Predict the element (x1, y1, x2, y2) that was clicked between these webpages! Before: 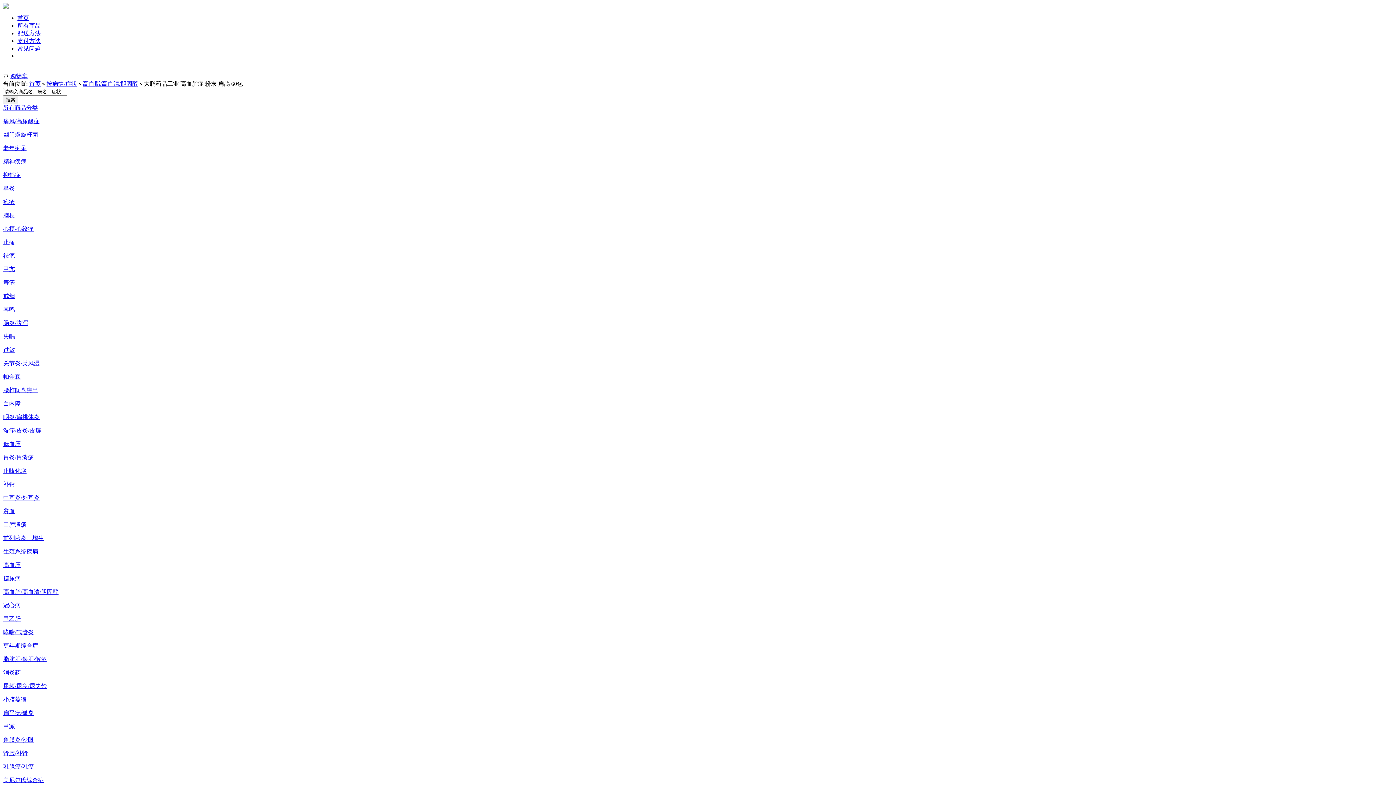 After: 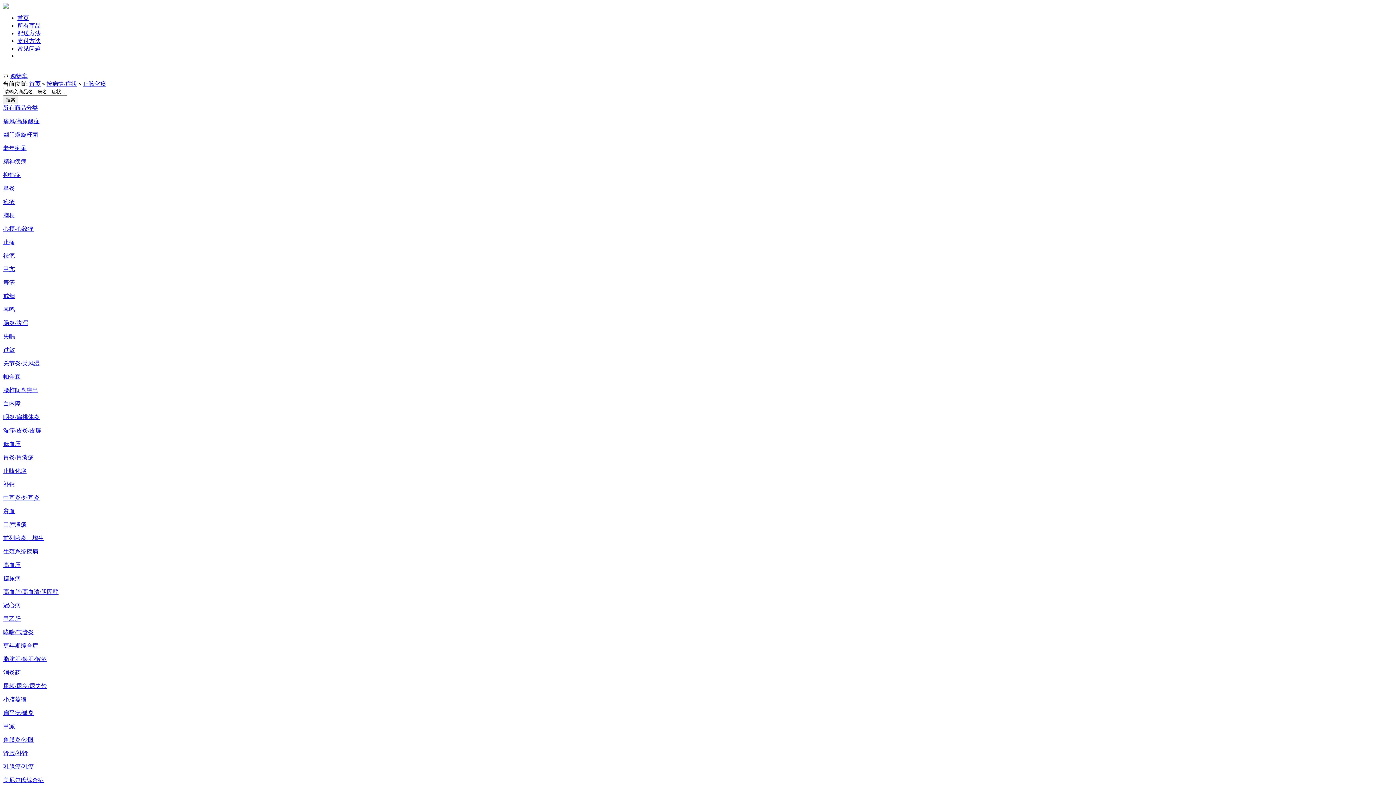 Action: bbox: (3, 468, 26, 474) label: 止咳化痰